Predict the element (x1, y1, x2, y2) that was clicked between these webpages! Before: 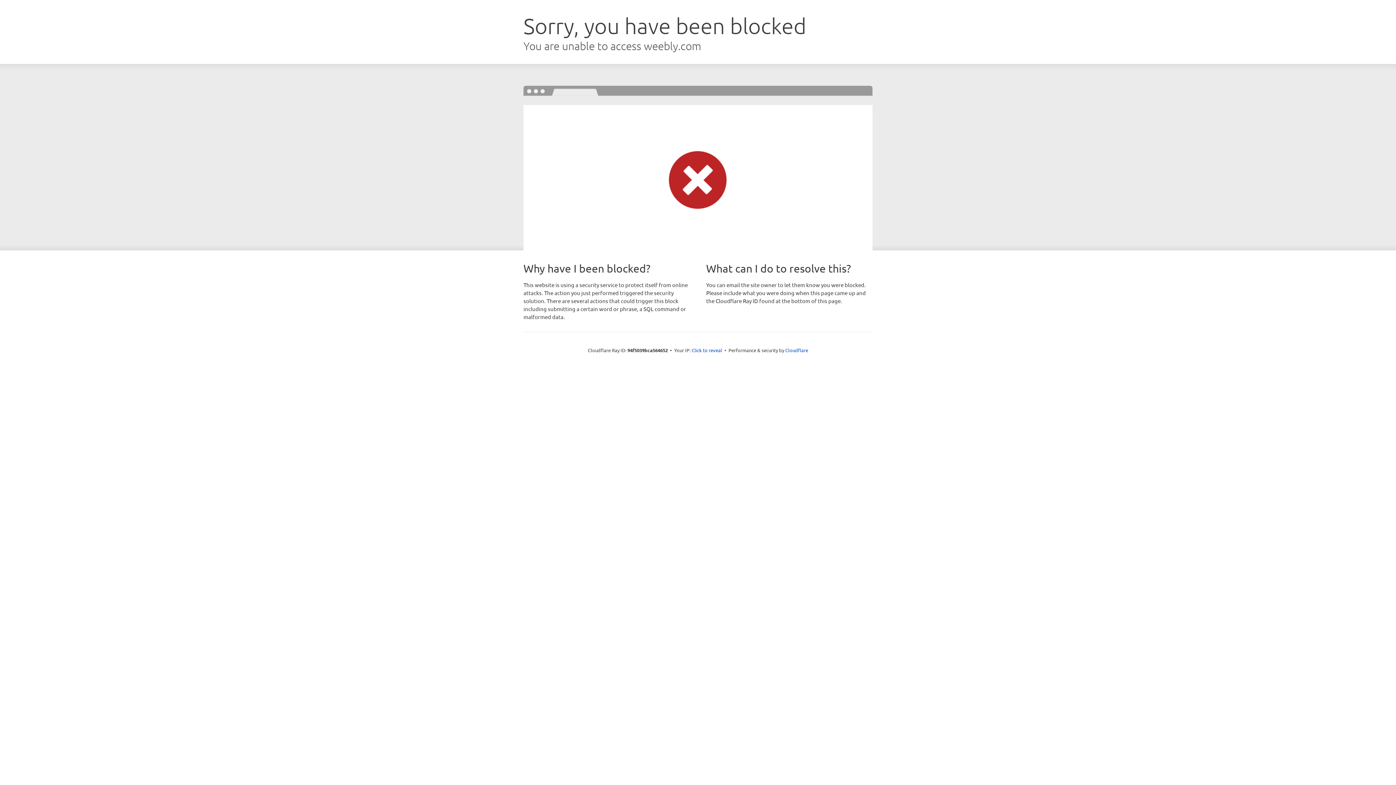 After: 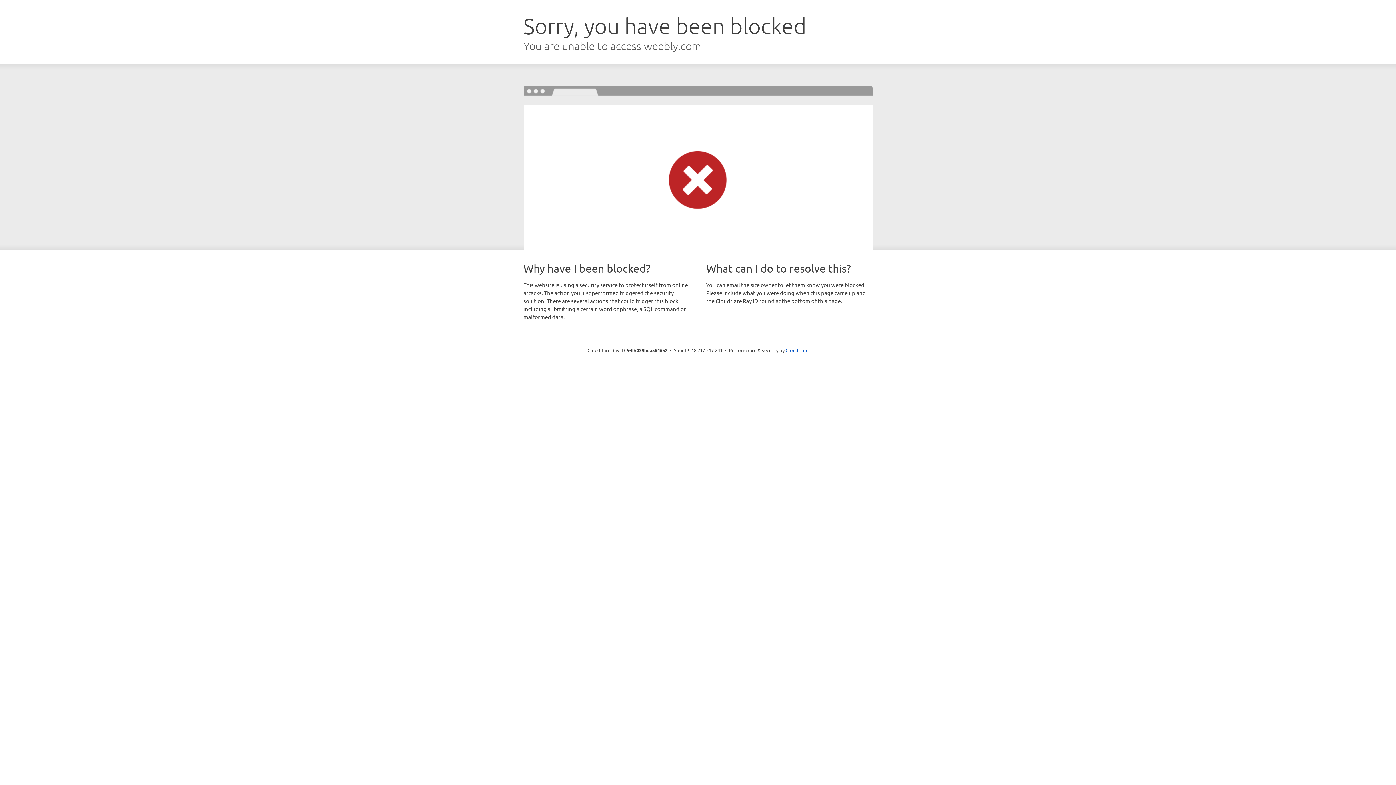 Action: bbox: (691, 346, 722, 353) label: Click to reveal